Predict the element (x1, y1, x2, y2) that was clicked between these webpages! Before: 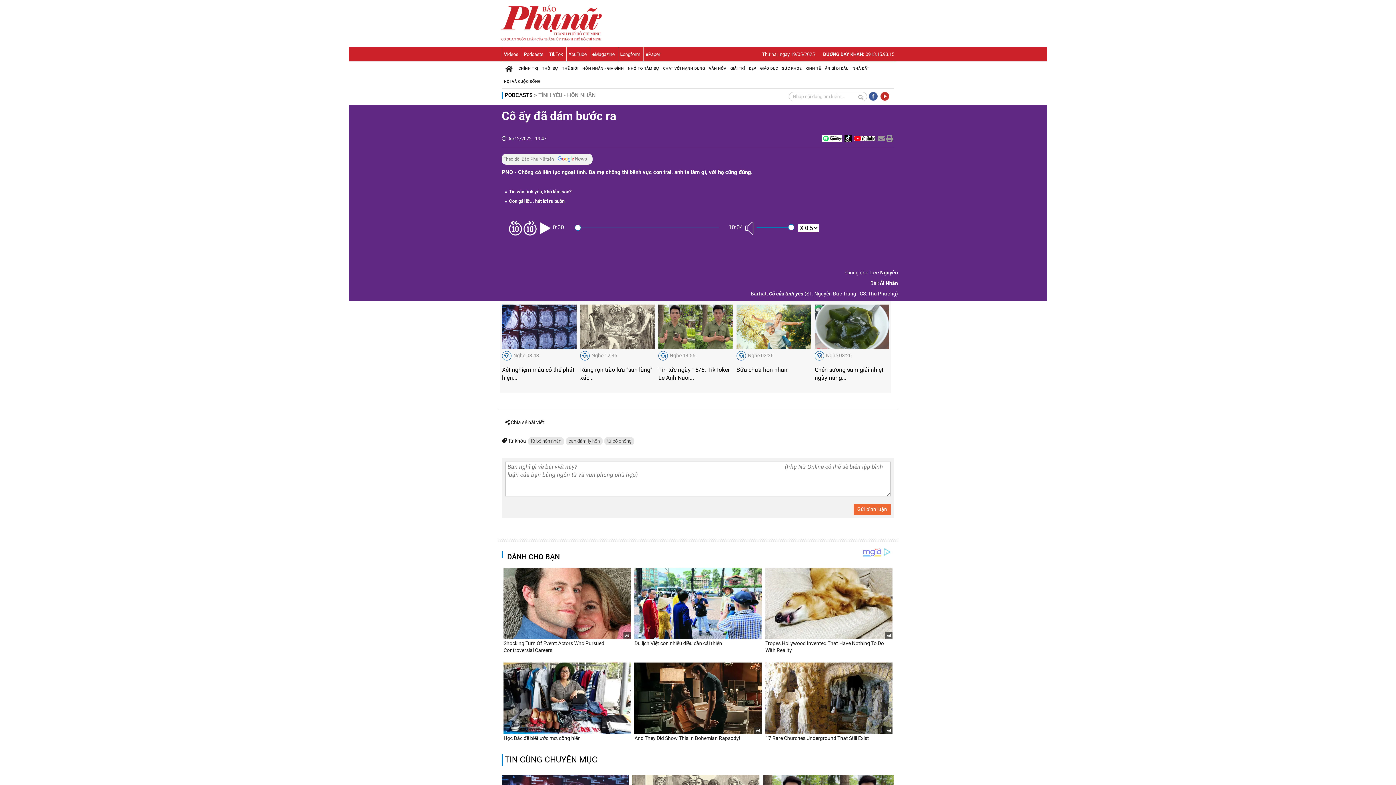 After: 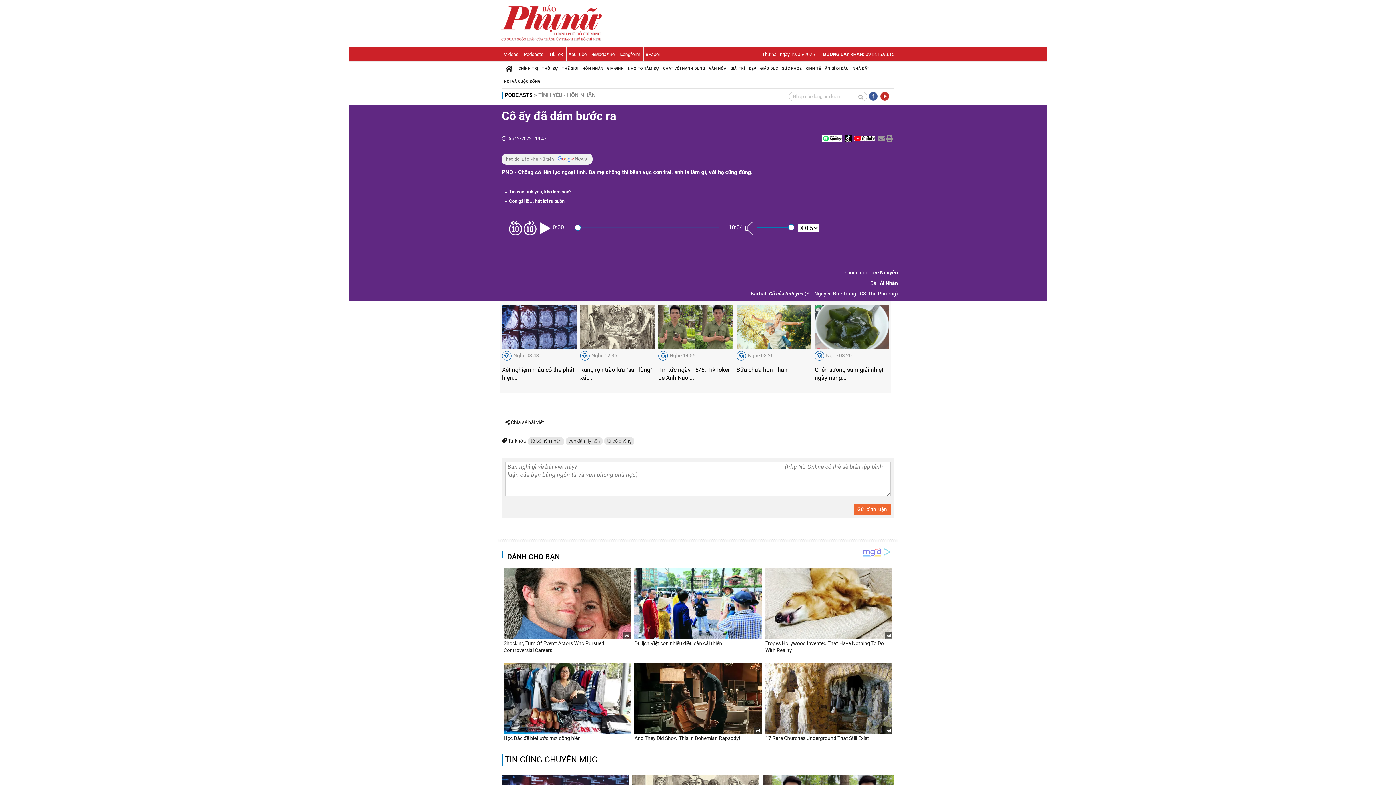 Action: label: Theo dõi Báo Phụ Nữ trên bbox: (501, 153, 592, 164)